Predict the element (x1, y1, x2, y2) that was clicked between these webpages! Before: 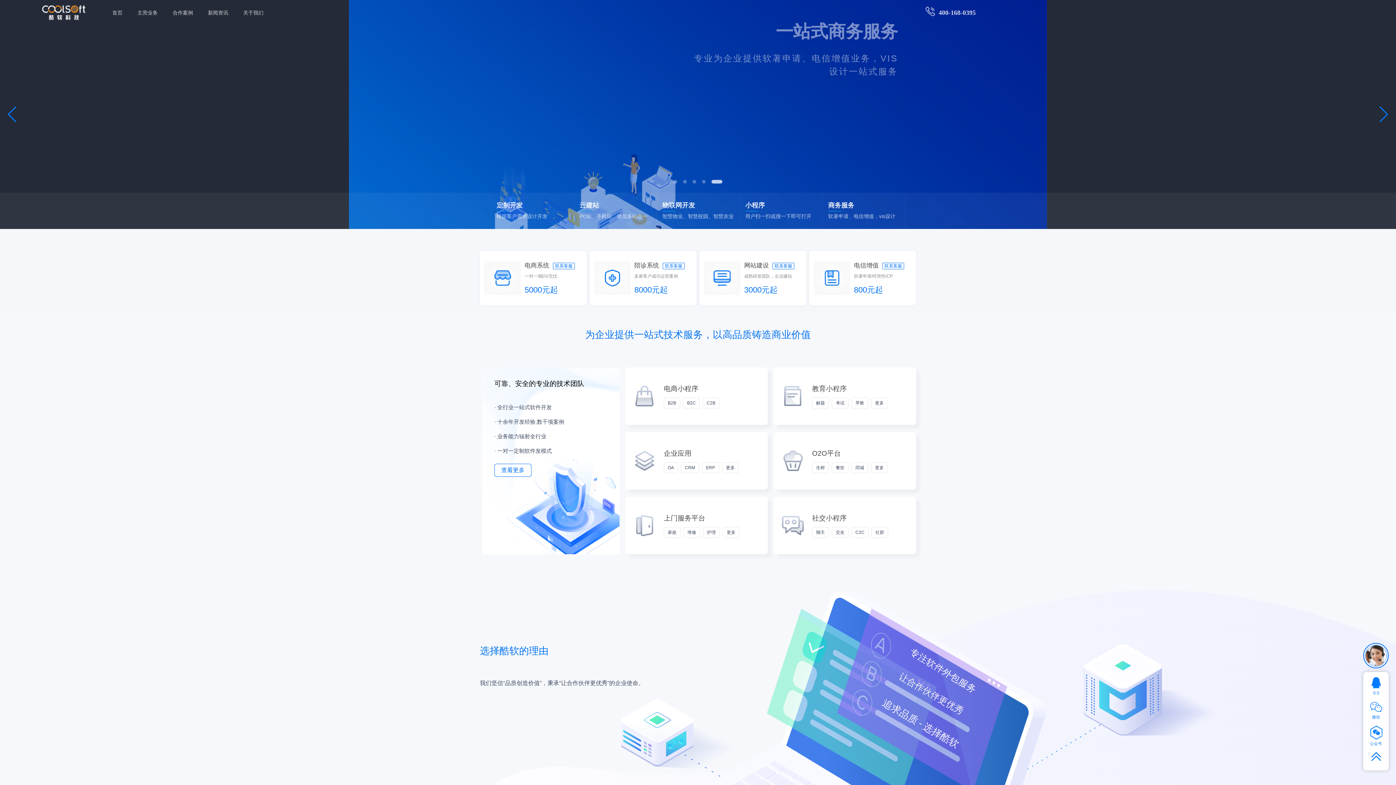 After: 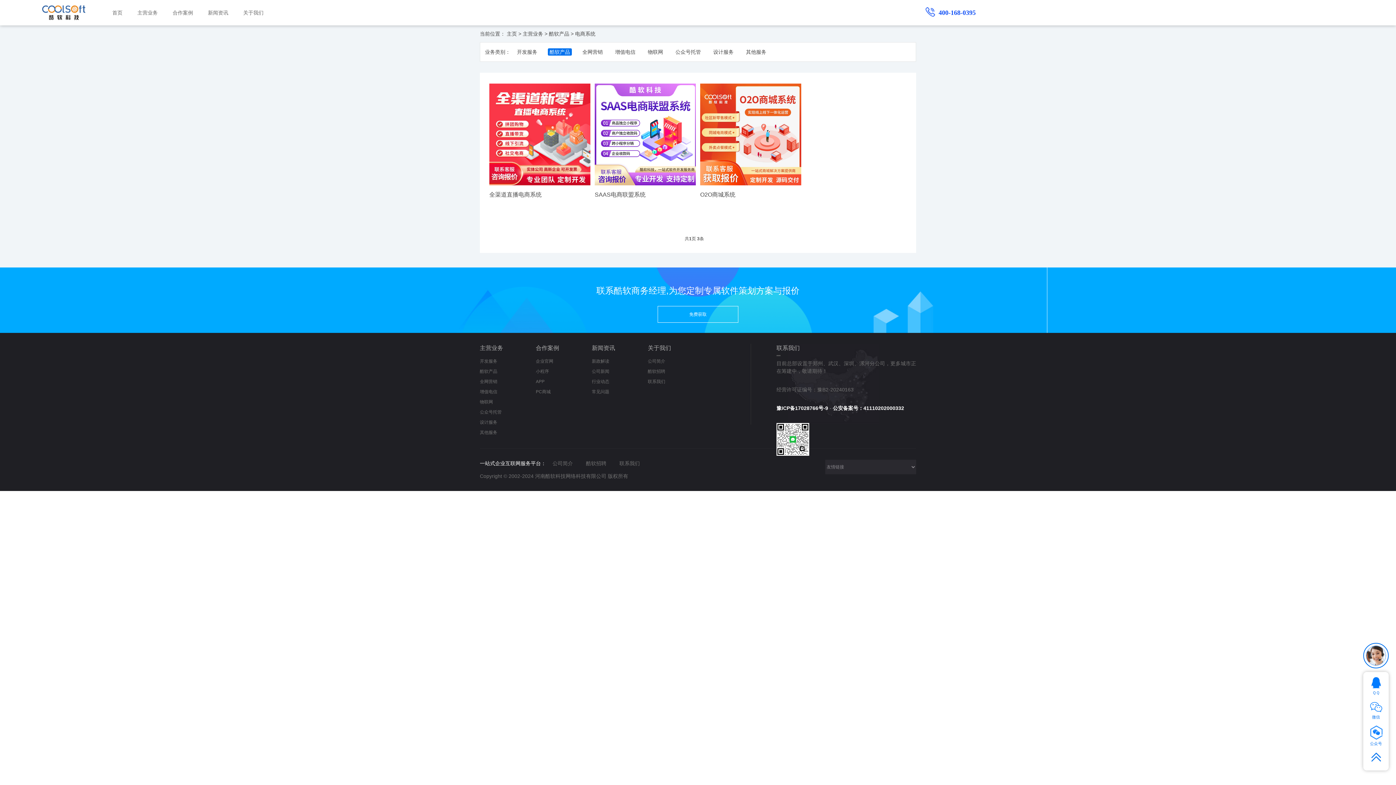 Action: label: 电商系统联系客服

一对一/顾问/无忧

5000元起 bbox: (480, 250, 586, 305)